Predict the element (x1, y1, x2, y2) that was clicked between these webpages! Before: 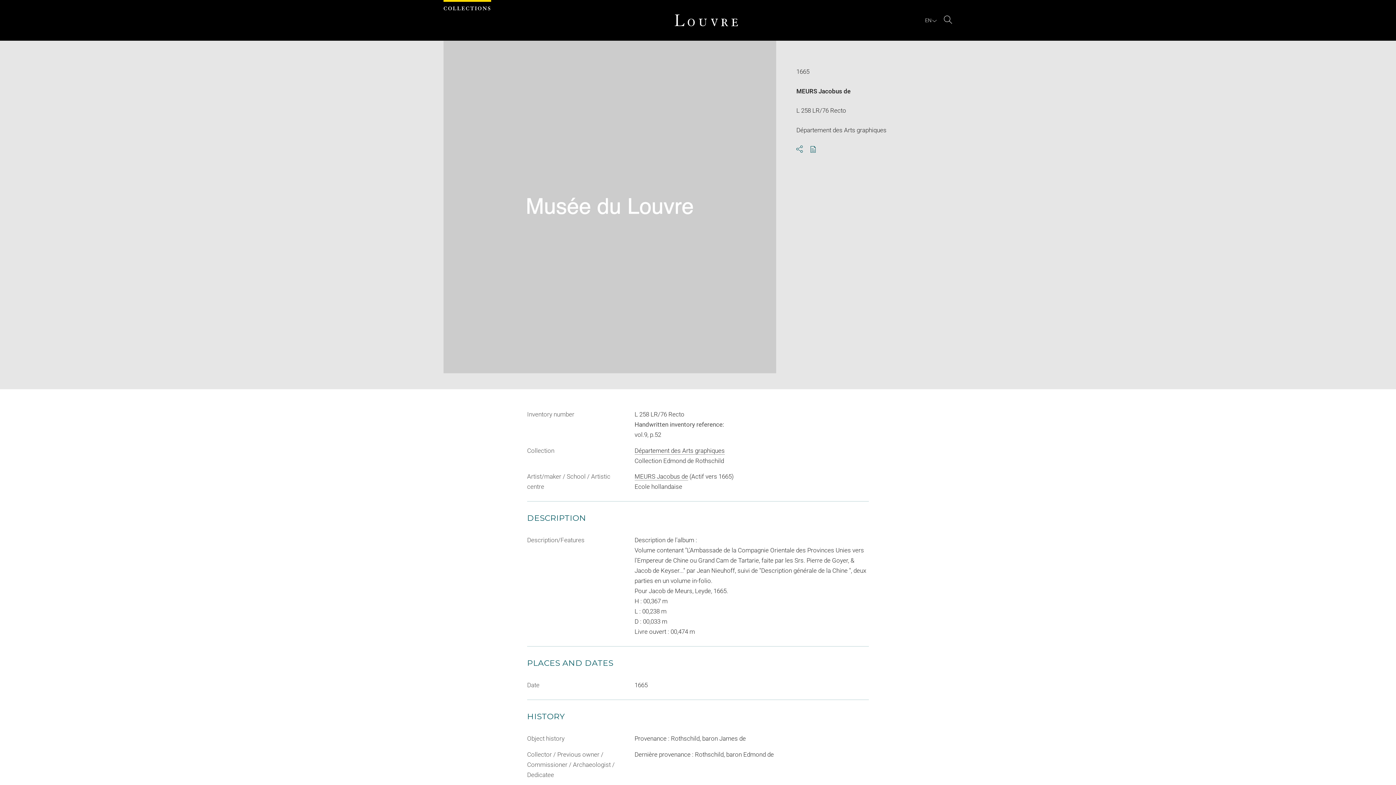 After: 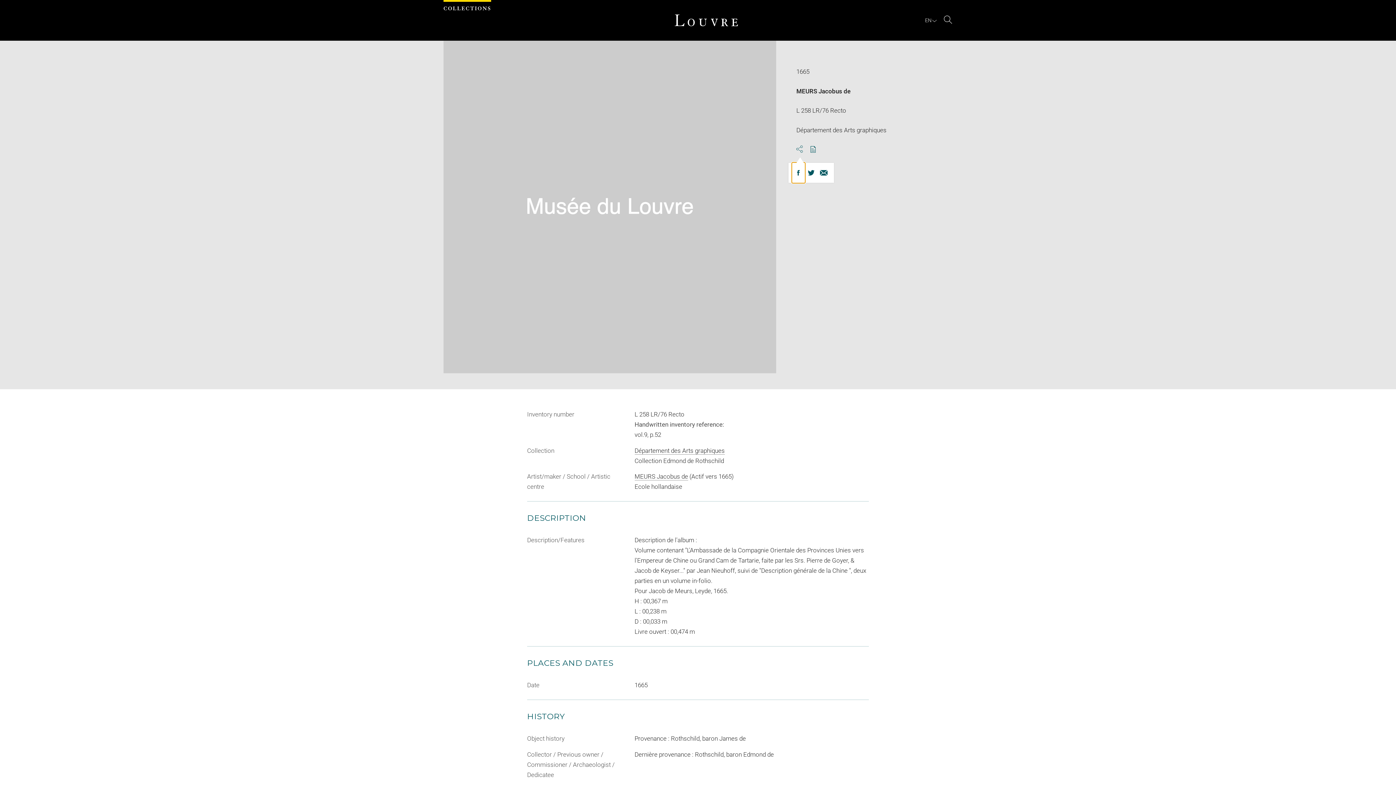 Action: bbox: (796, 145, 803, 153) label: Share